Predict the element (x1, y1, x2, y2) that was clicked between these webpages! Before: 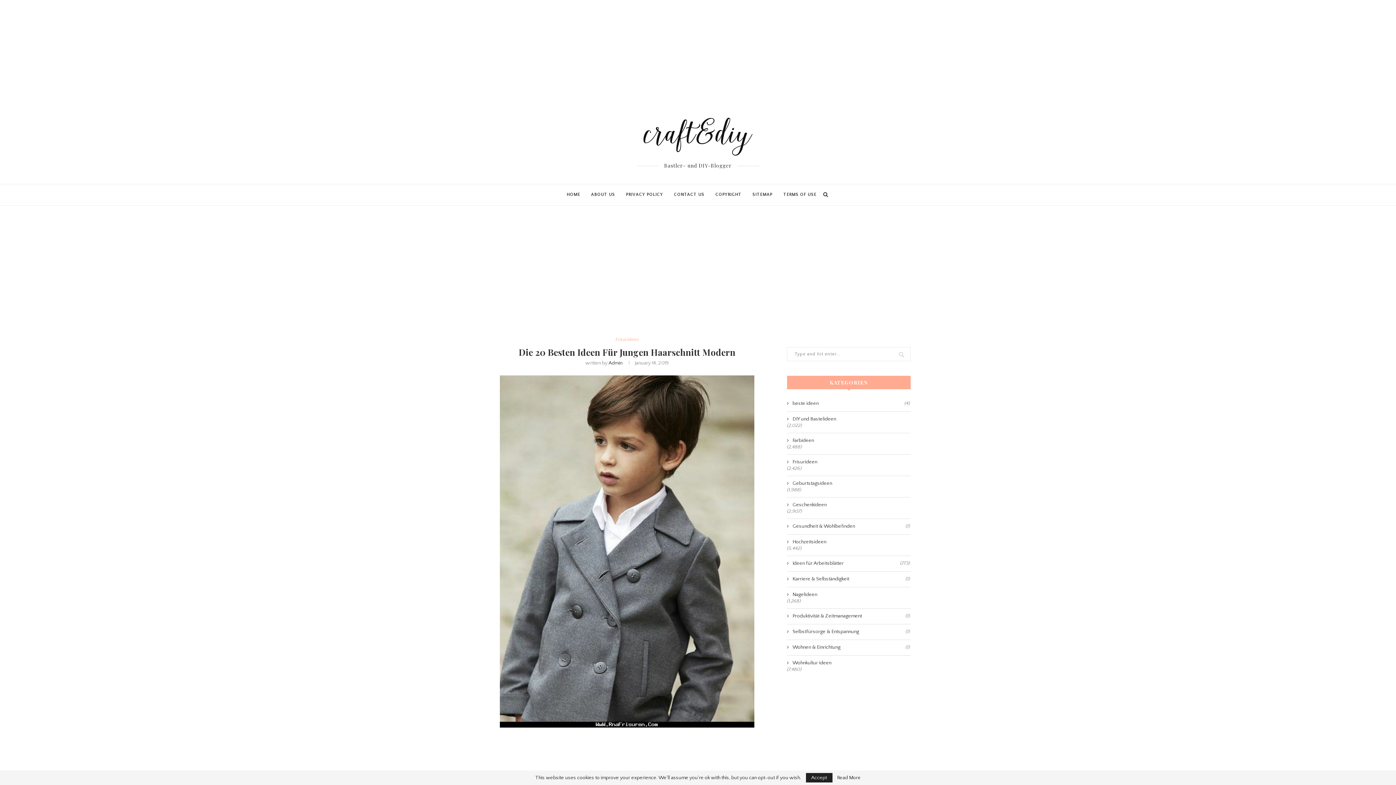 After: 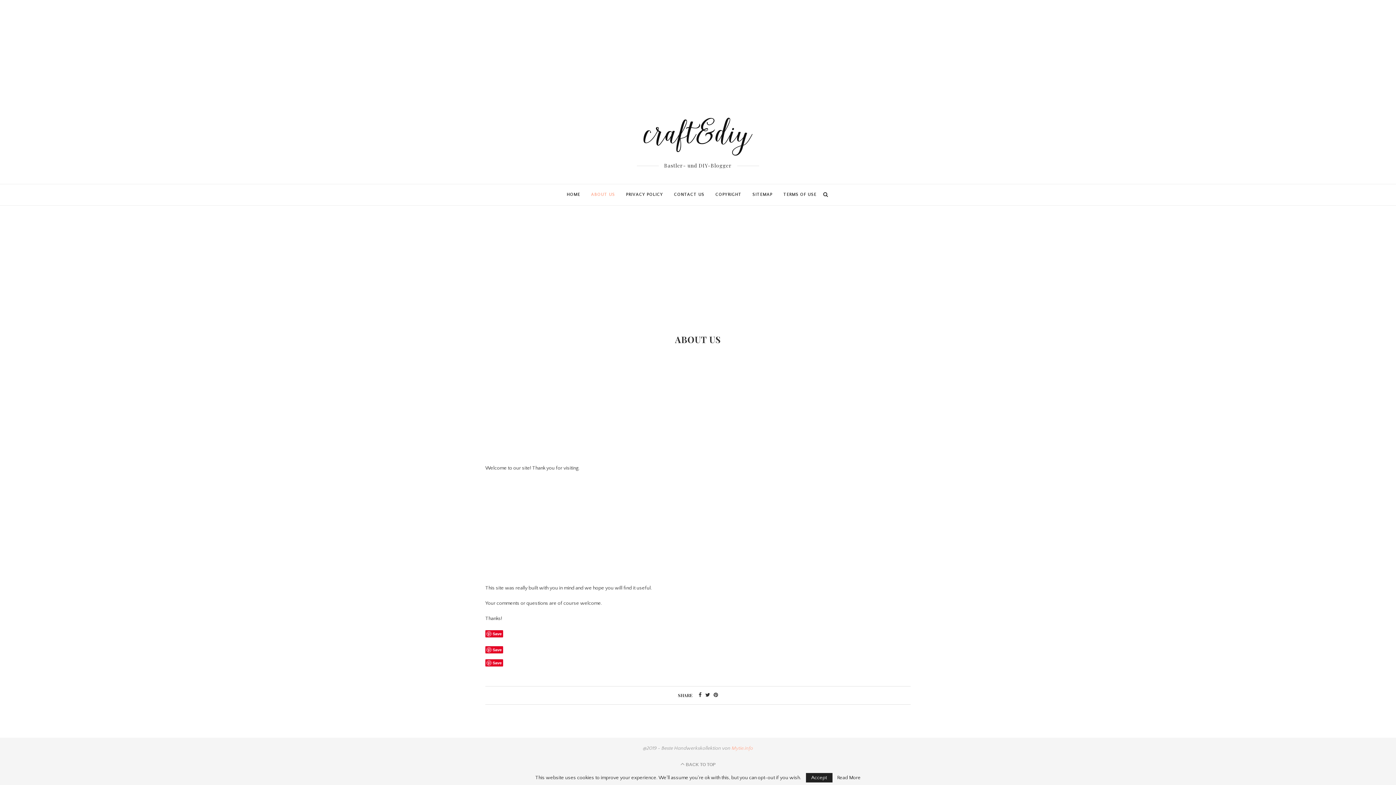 Action: bbox: (591, 184, 615, 205) label: ABOUT US